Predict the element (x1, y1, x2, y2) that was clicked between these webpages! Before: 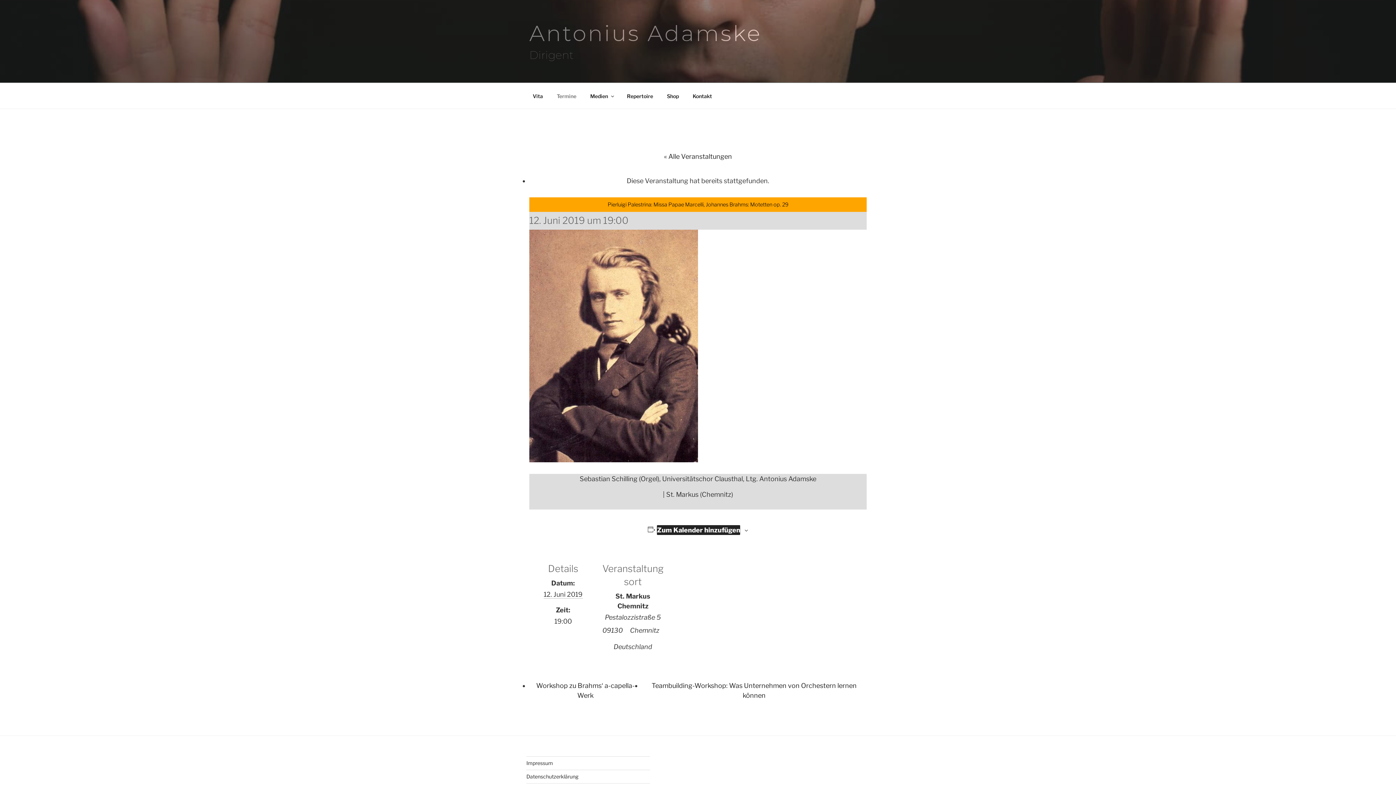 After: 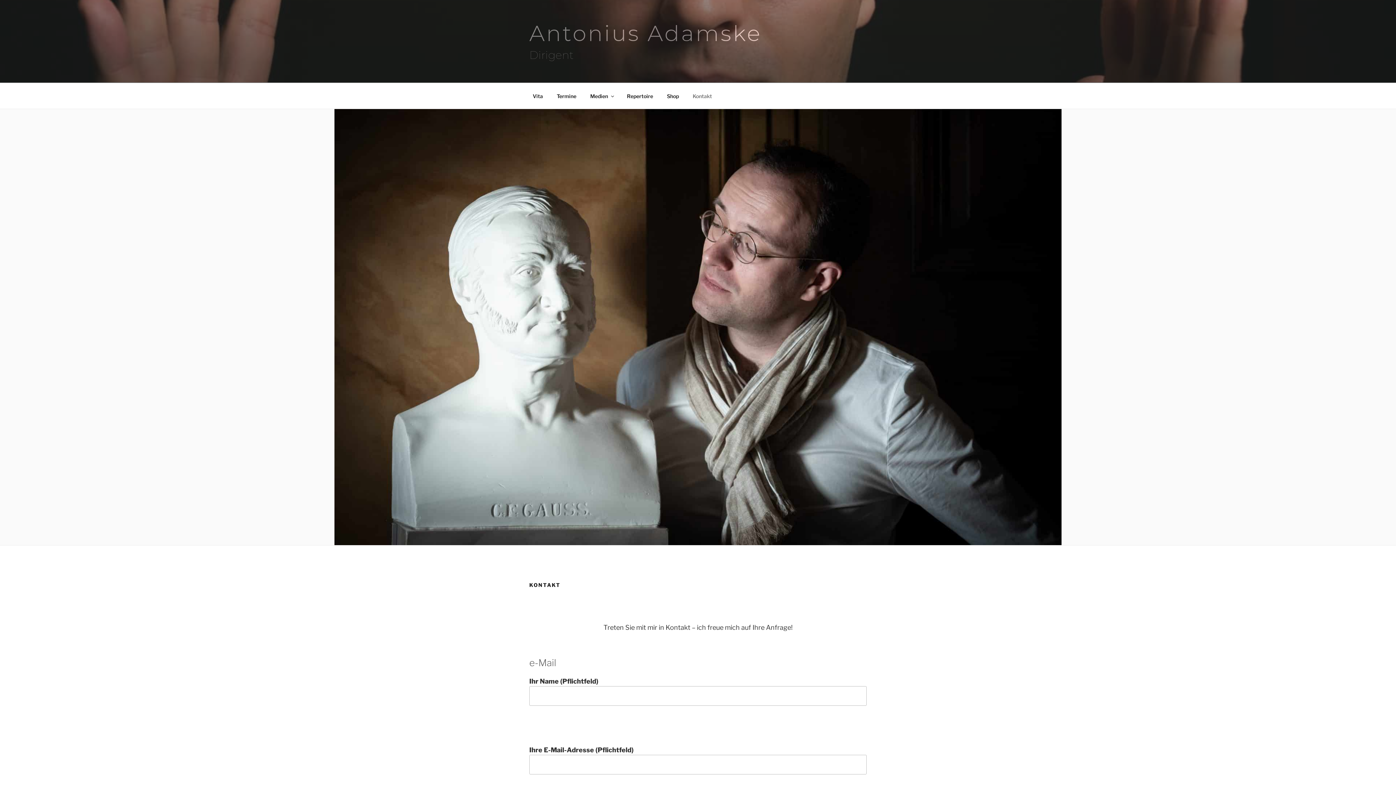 Action: label: Kontakt bbox: (686, 87, 718, 104)